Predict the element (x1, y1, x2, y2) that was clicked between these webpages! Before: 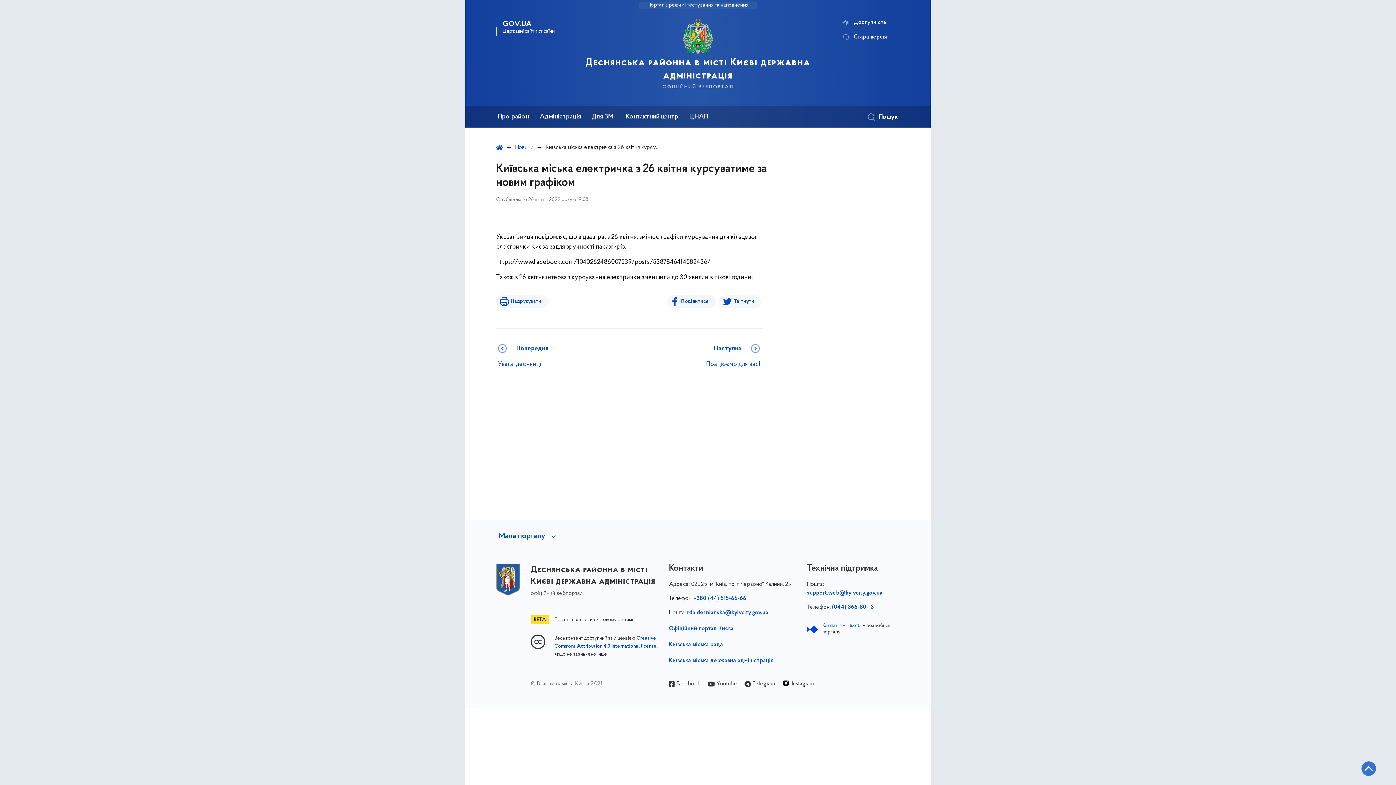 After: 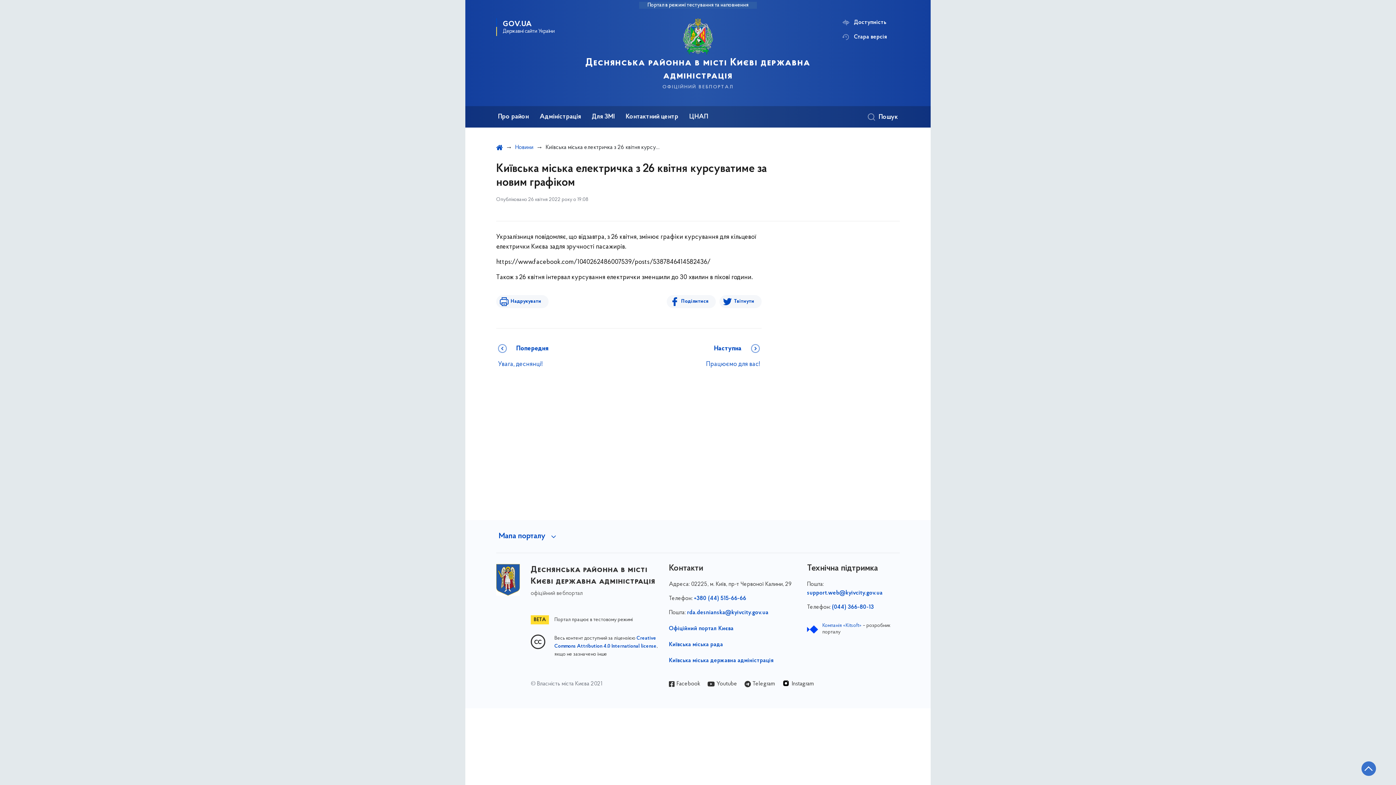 Action: bbox: (744, 680, 774, 688) label: Telegram